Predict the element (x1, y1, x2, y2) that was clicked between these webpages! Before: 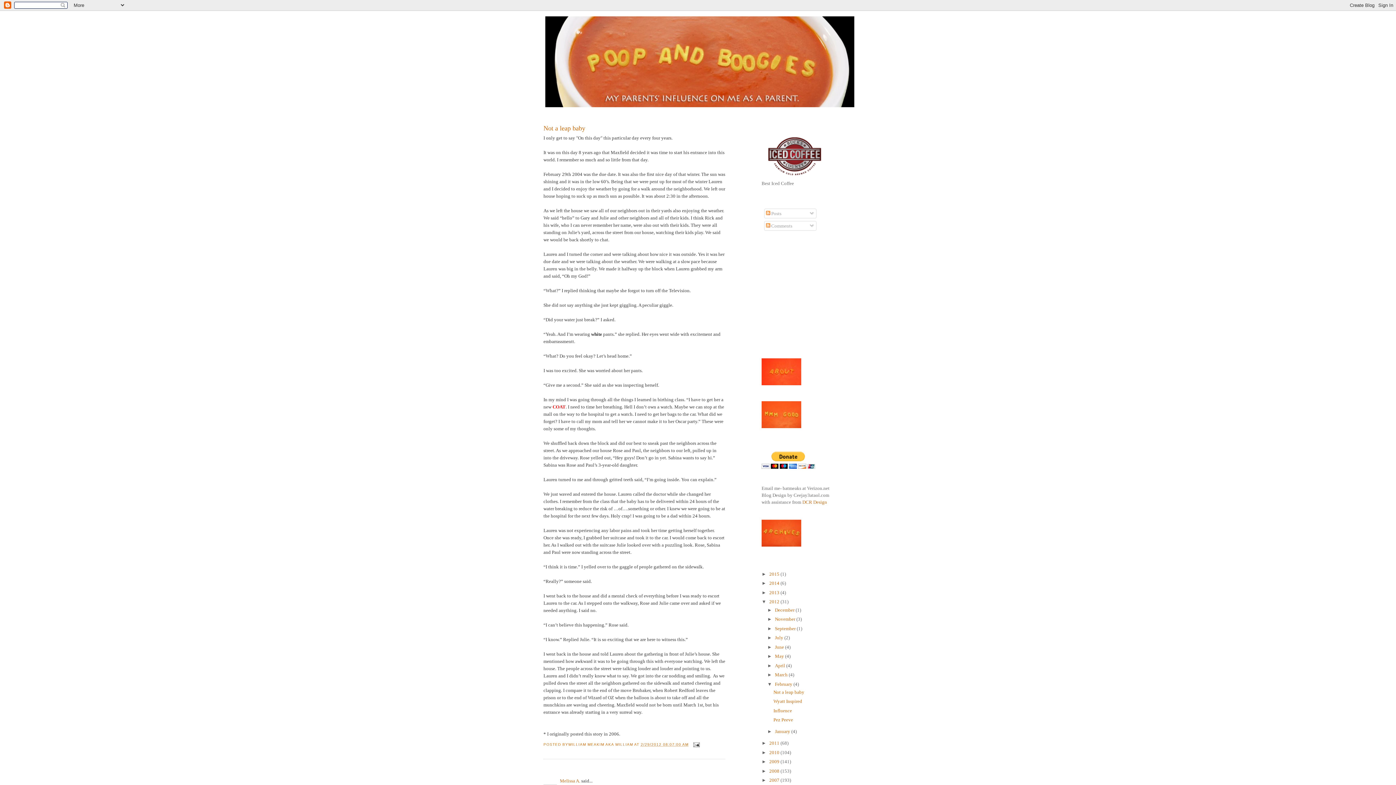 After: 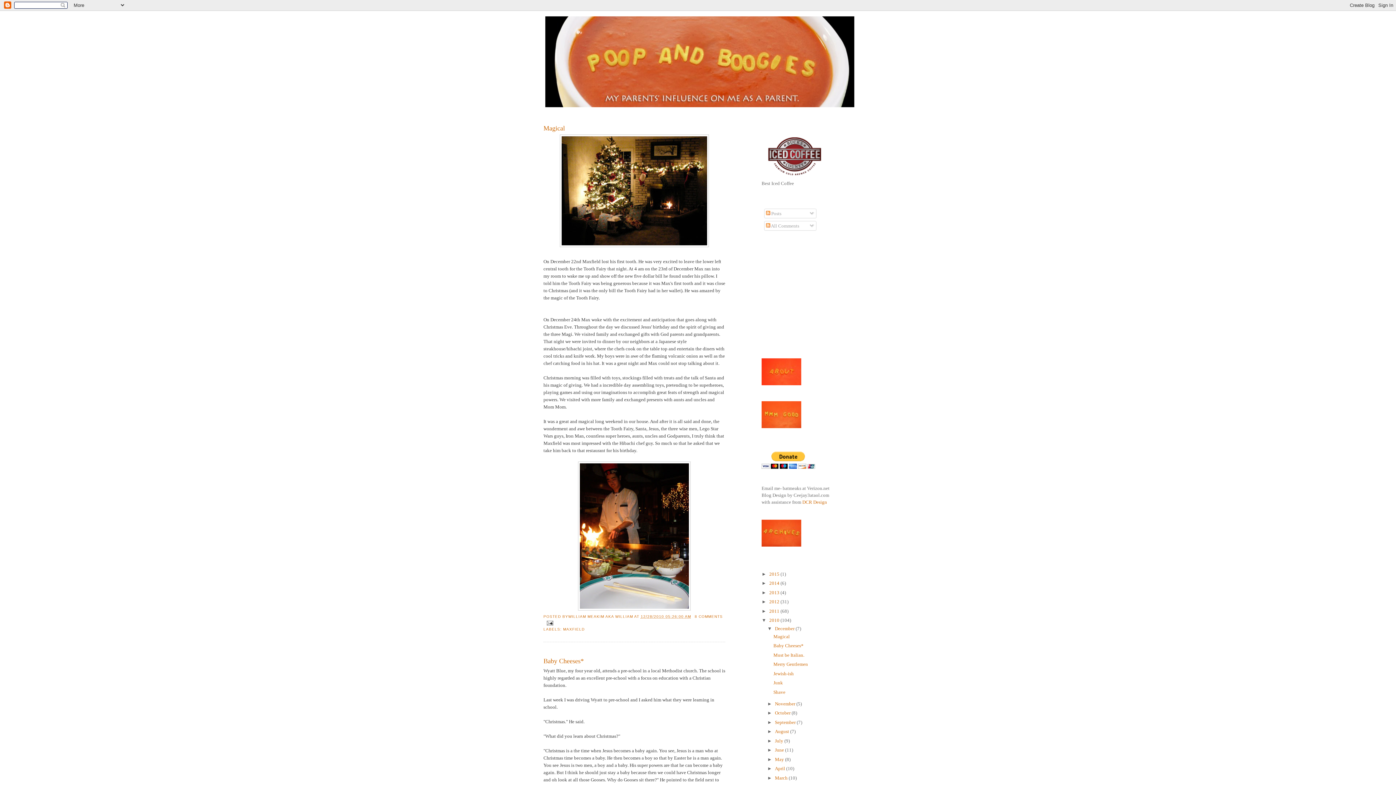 Action: label: 2010  bbox: (769, 750, 780, 755)